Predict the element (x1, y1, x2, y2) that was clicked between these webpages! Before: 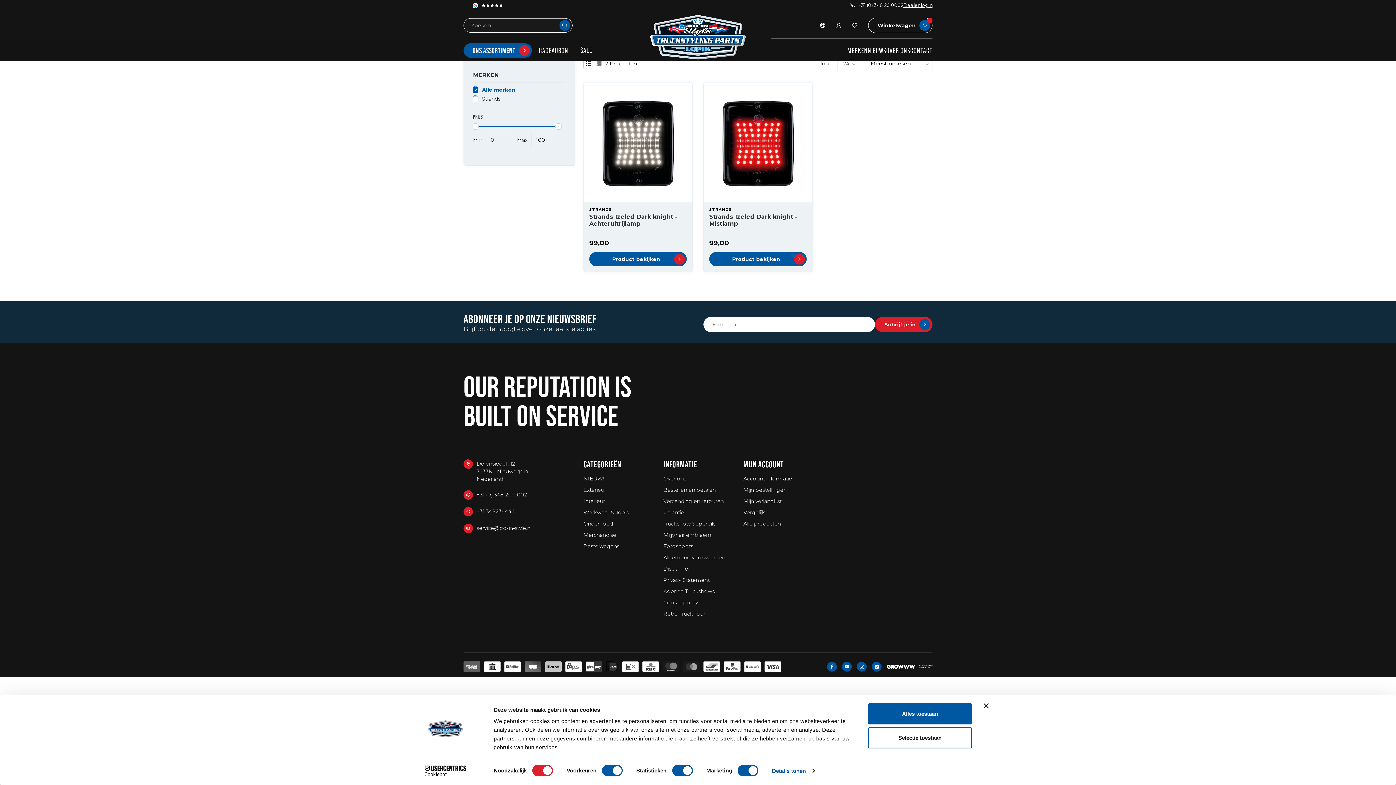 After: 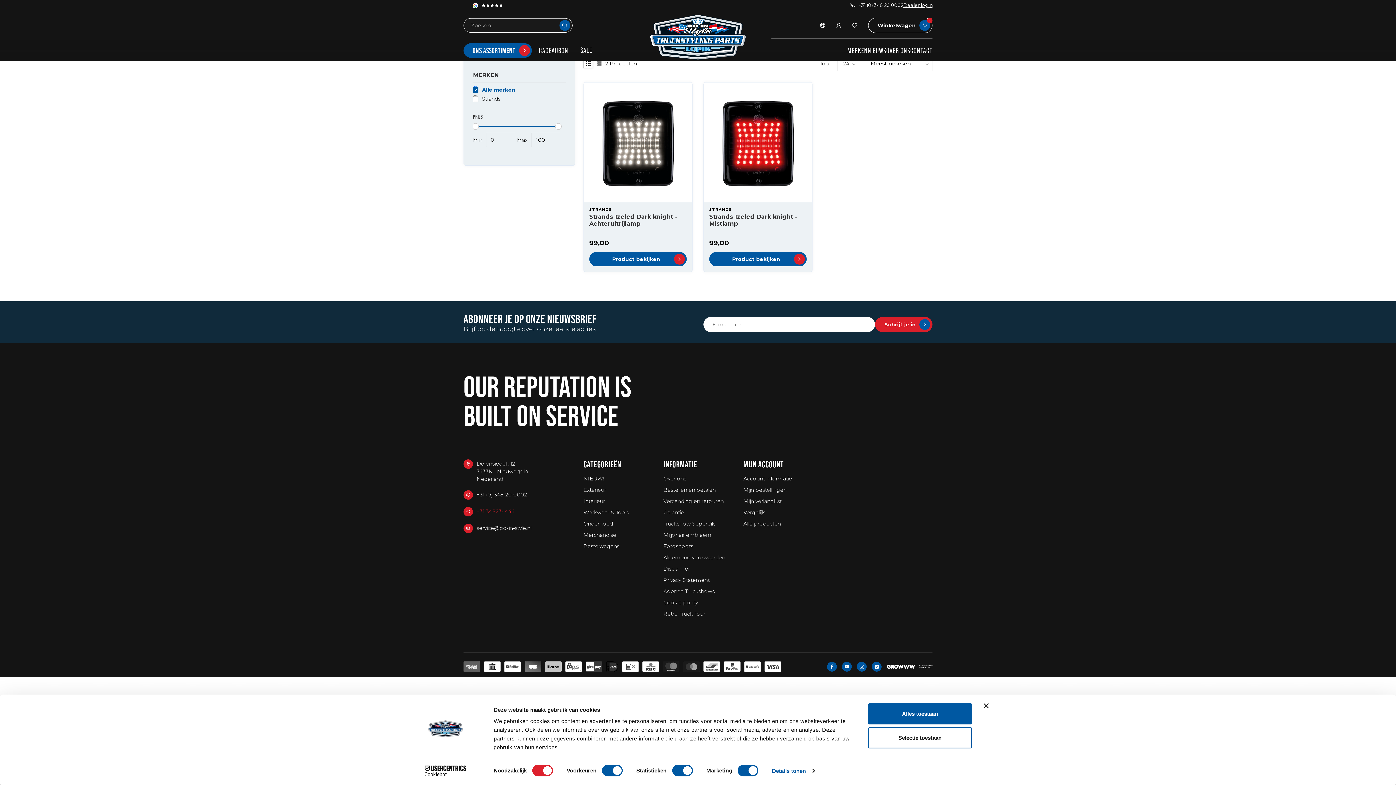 Action: label: +31 348234444 bbox: (476, 508, 514, 515)